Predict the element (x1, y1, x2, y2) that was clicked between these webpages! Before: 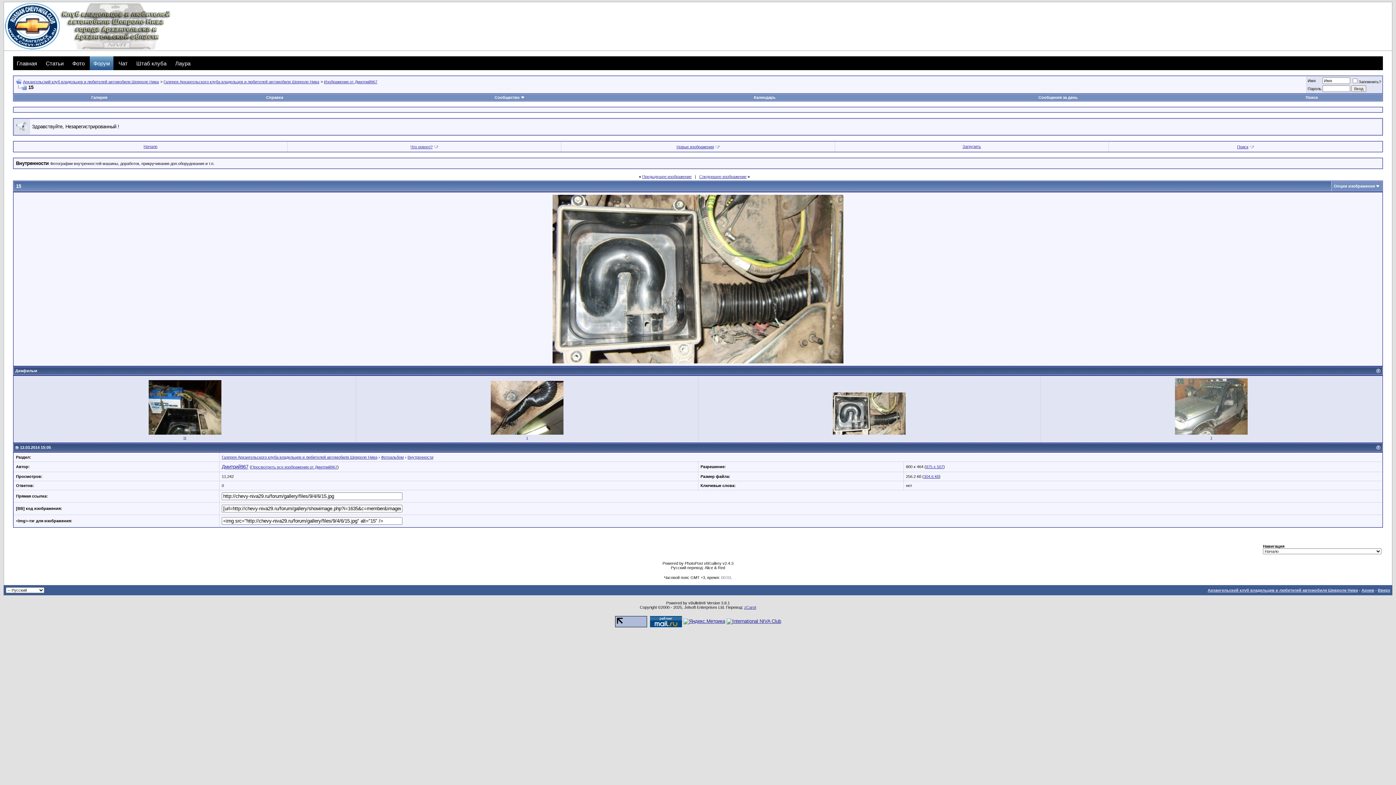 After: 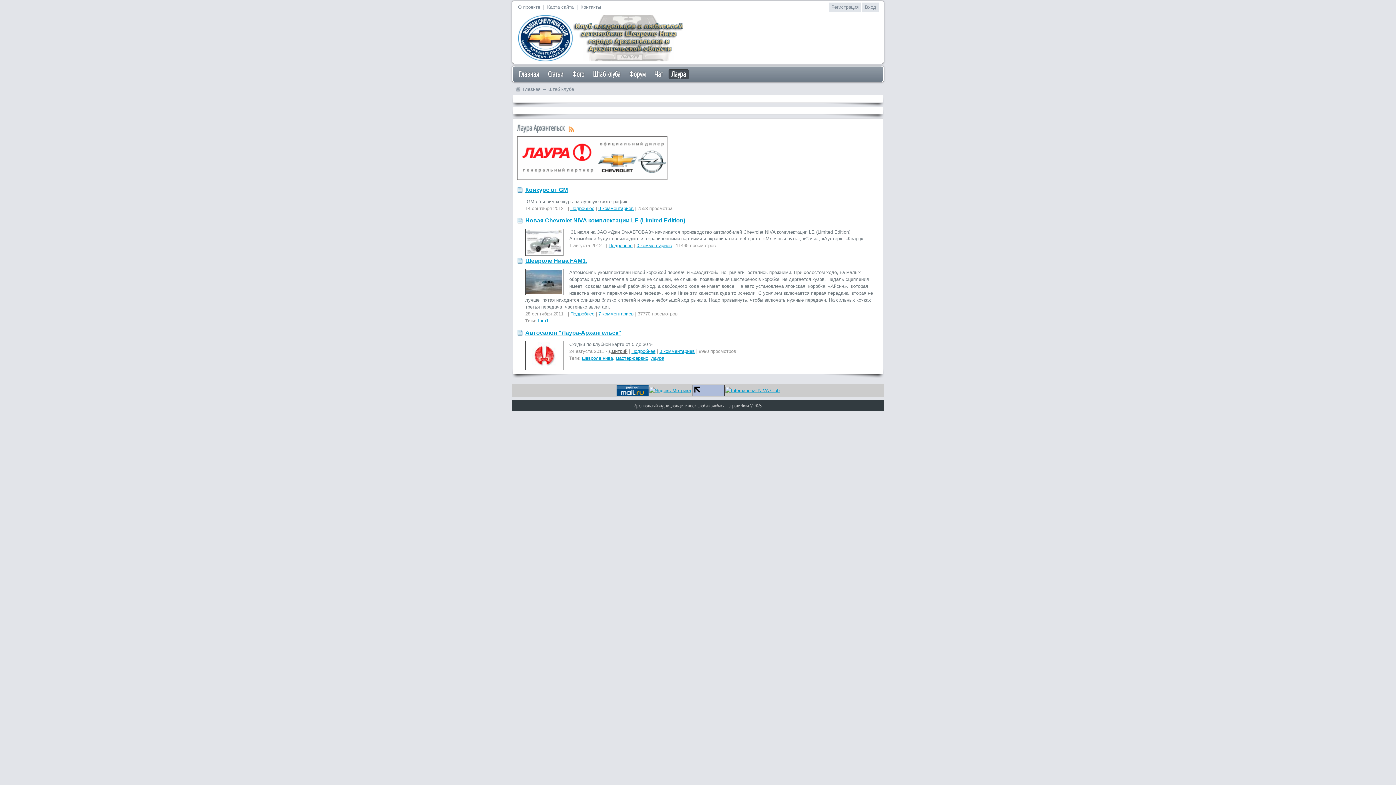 Action: label: Лаура bbox: (171, 56, 194, 70)